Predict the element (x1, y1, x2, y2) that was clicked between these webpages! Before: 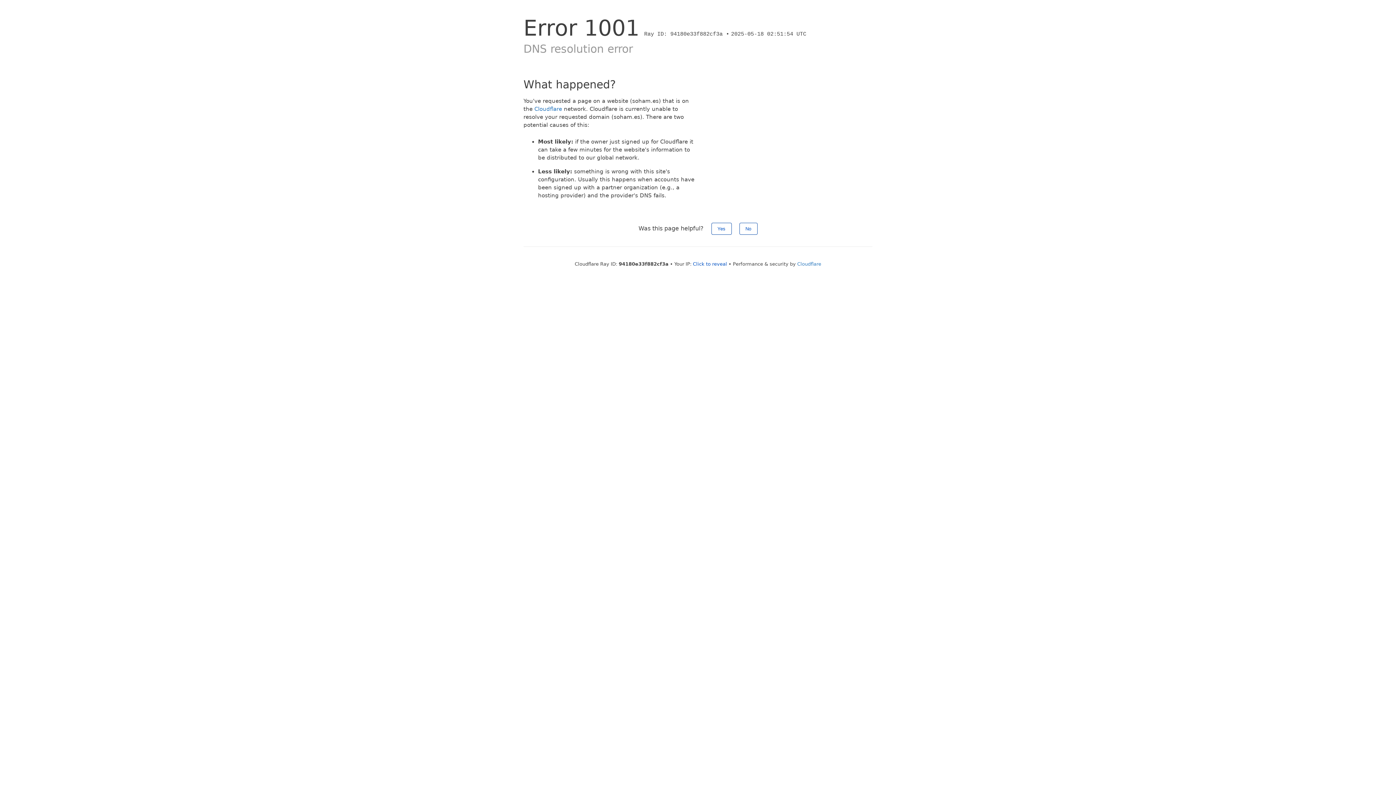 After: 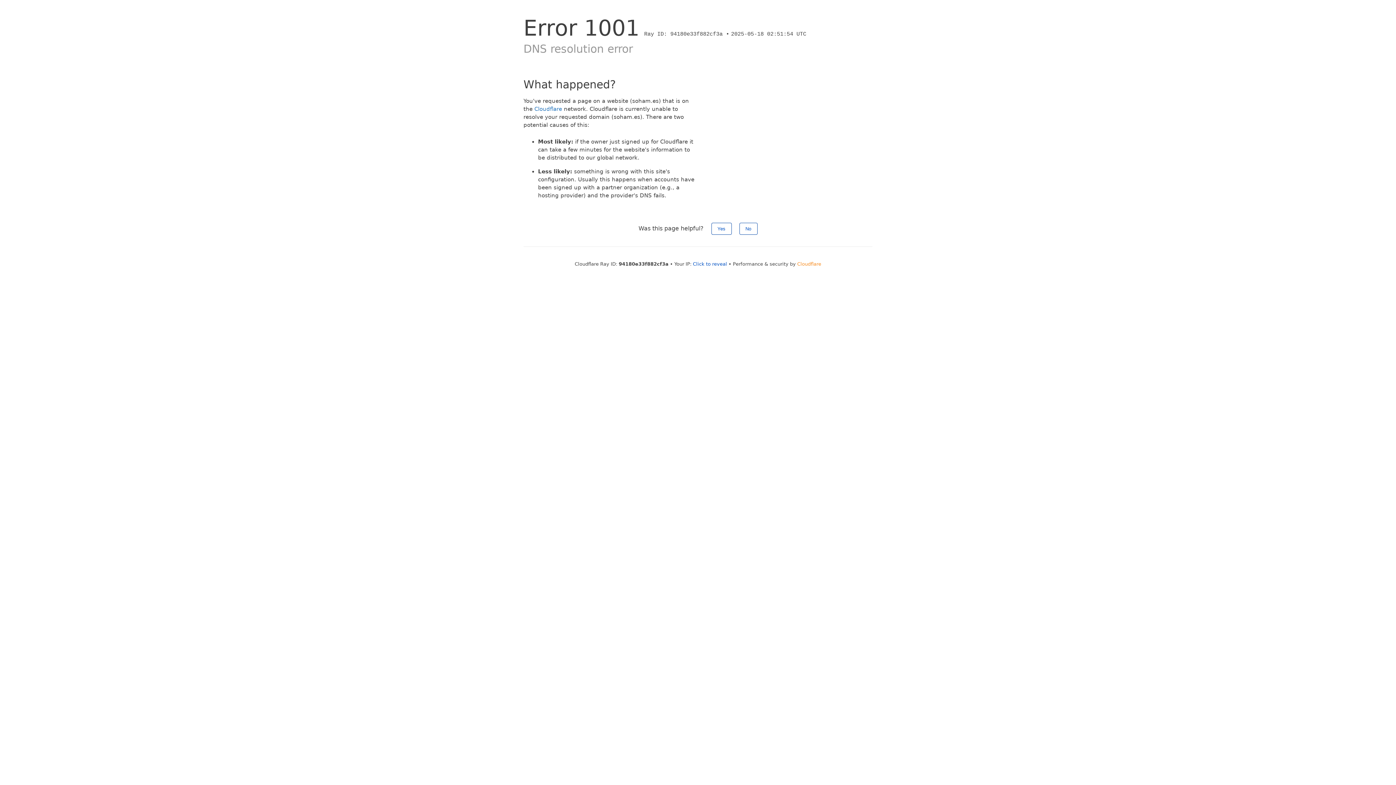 Action: bbox: (797, 261, 821, 266) label: Cloudflare